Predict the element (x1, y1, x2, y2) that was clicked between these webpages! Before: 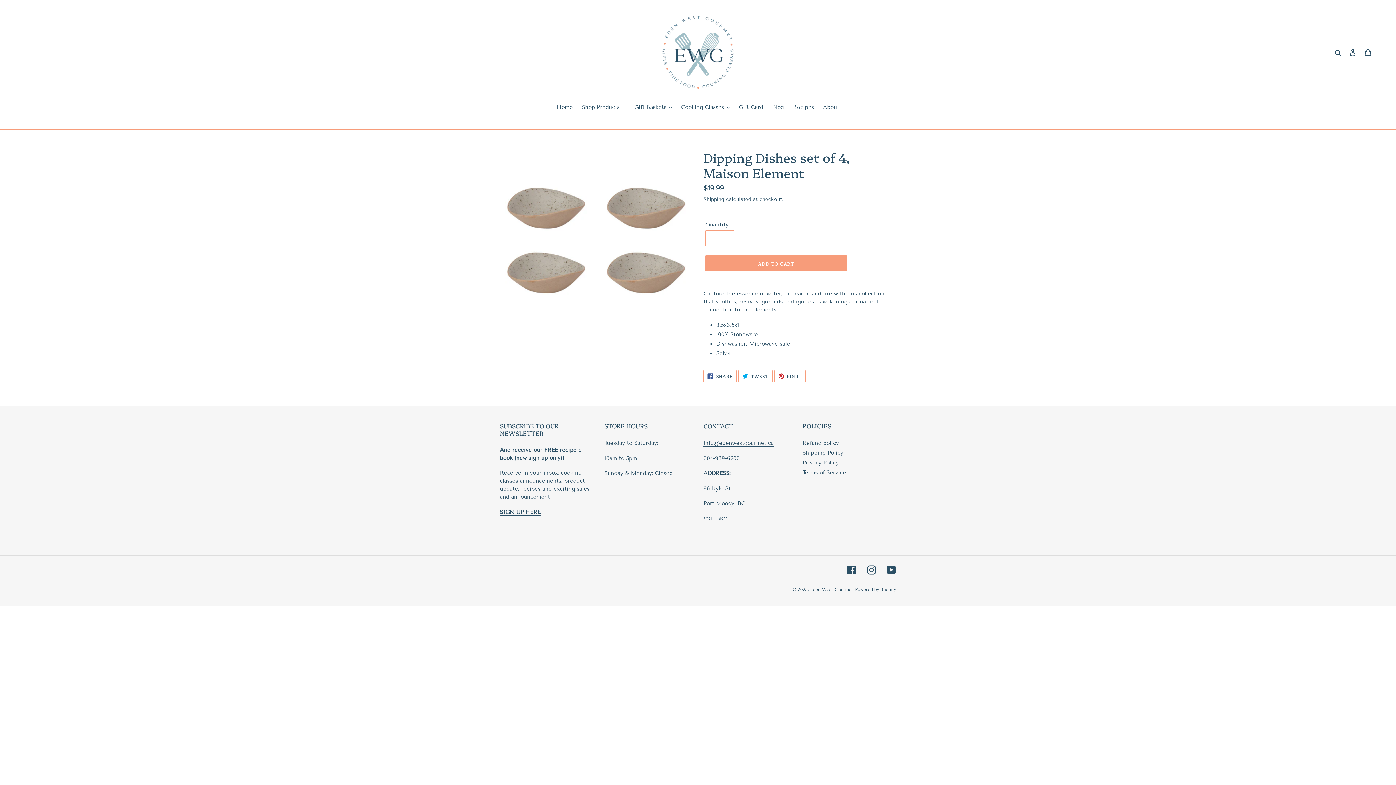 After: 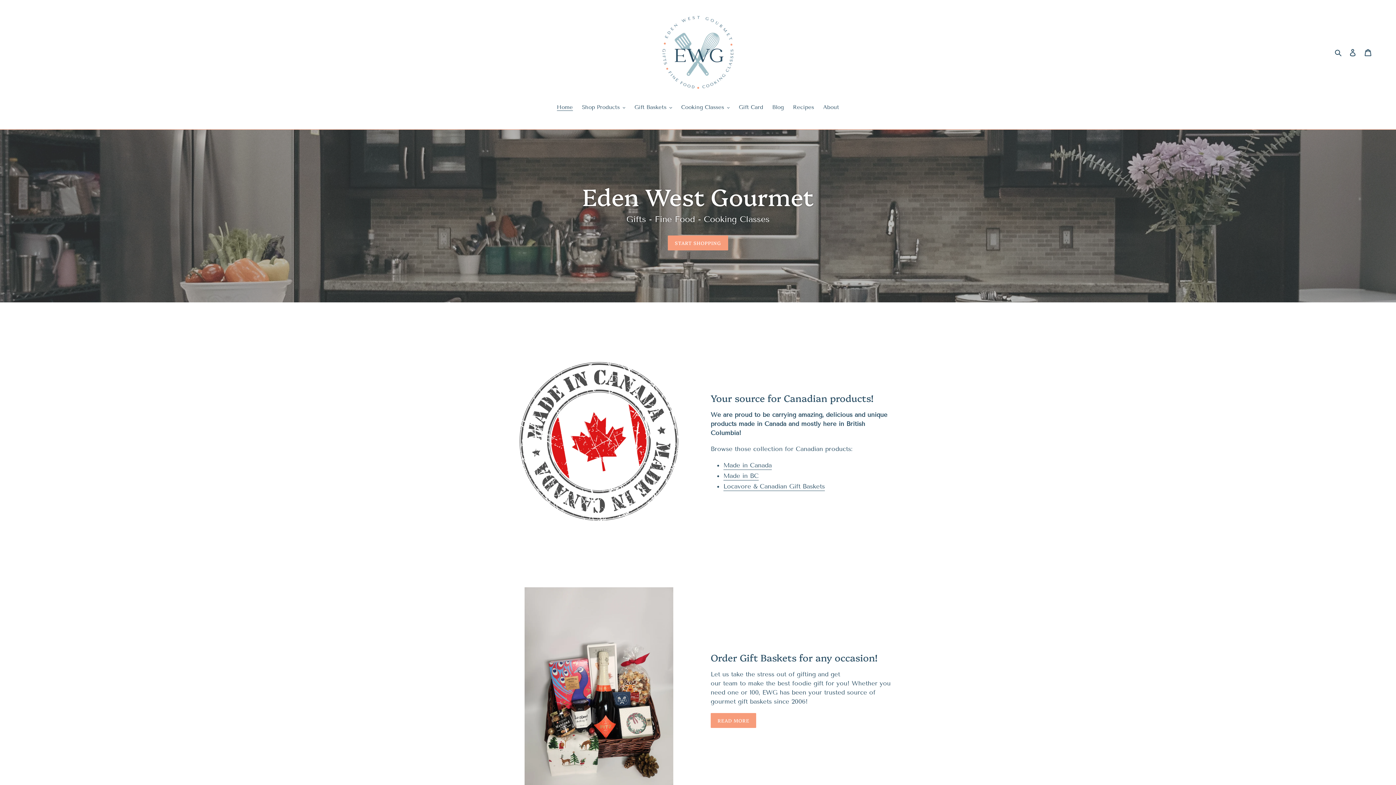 Action: bbox: (810, 586, 853, 592) label: Eden West Gourmet